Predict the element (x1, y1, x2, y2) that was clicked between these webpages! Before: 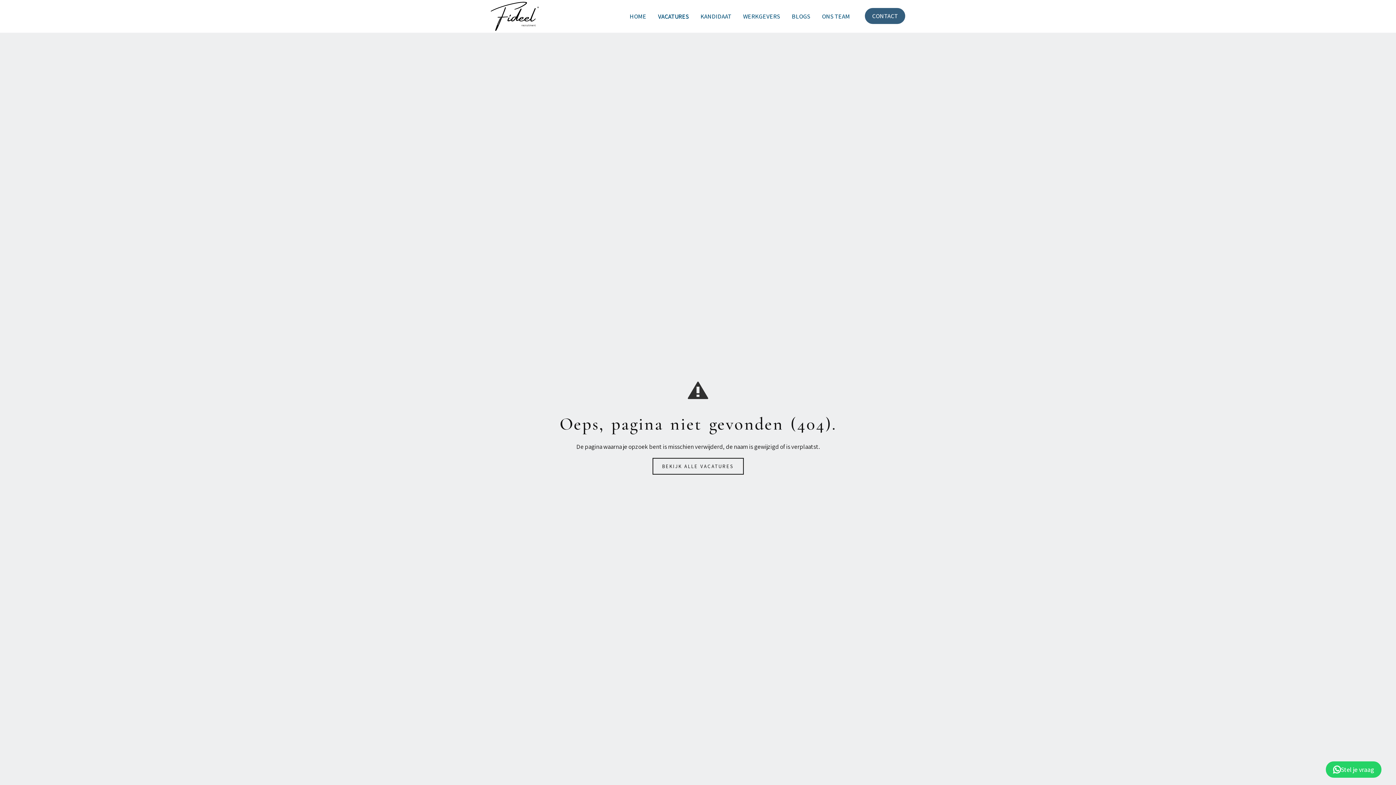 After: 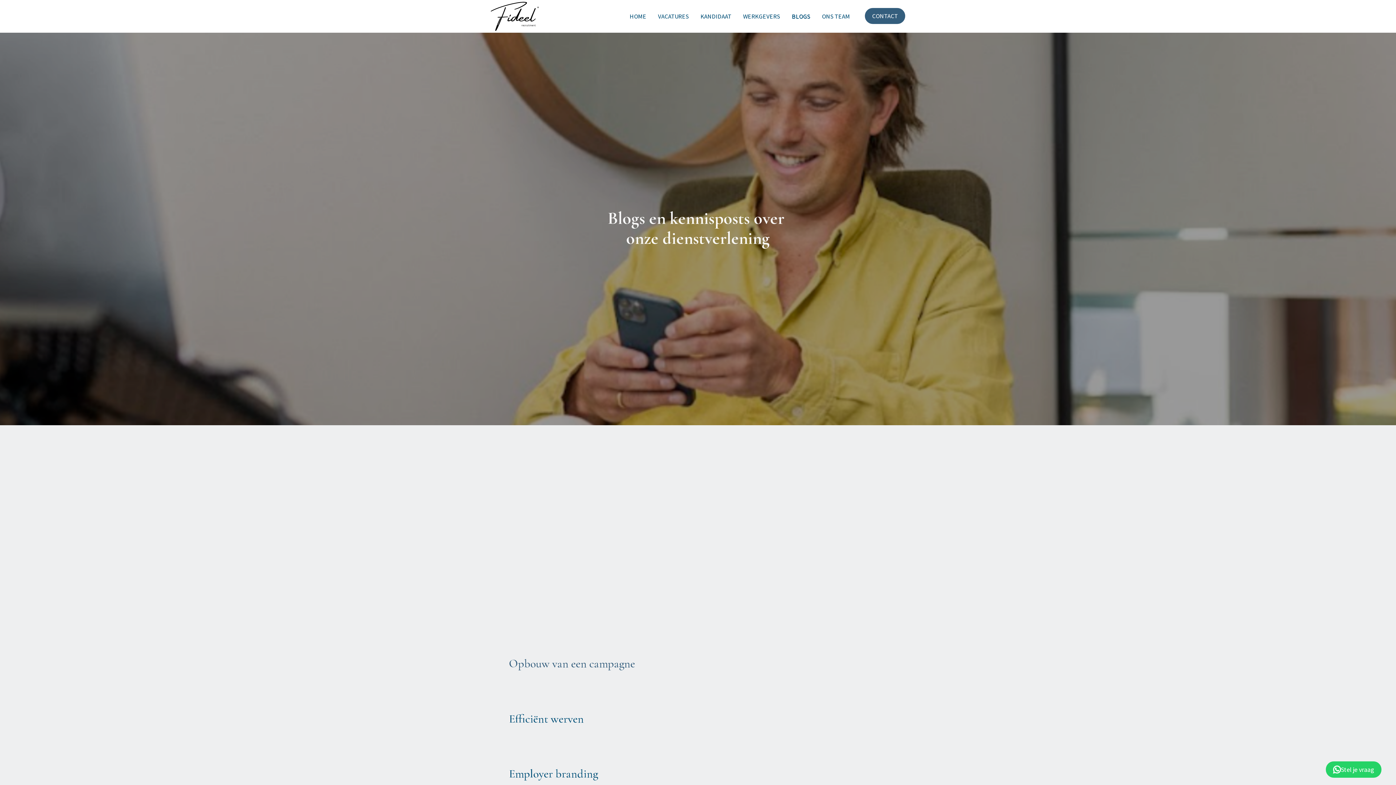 Action: label: BLOGS bbox: (786, 4, 816, 28)